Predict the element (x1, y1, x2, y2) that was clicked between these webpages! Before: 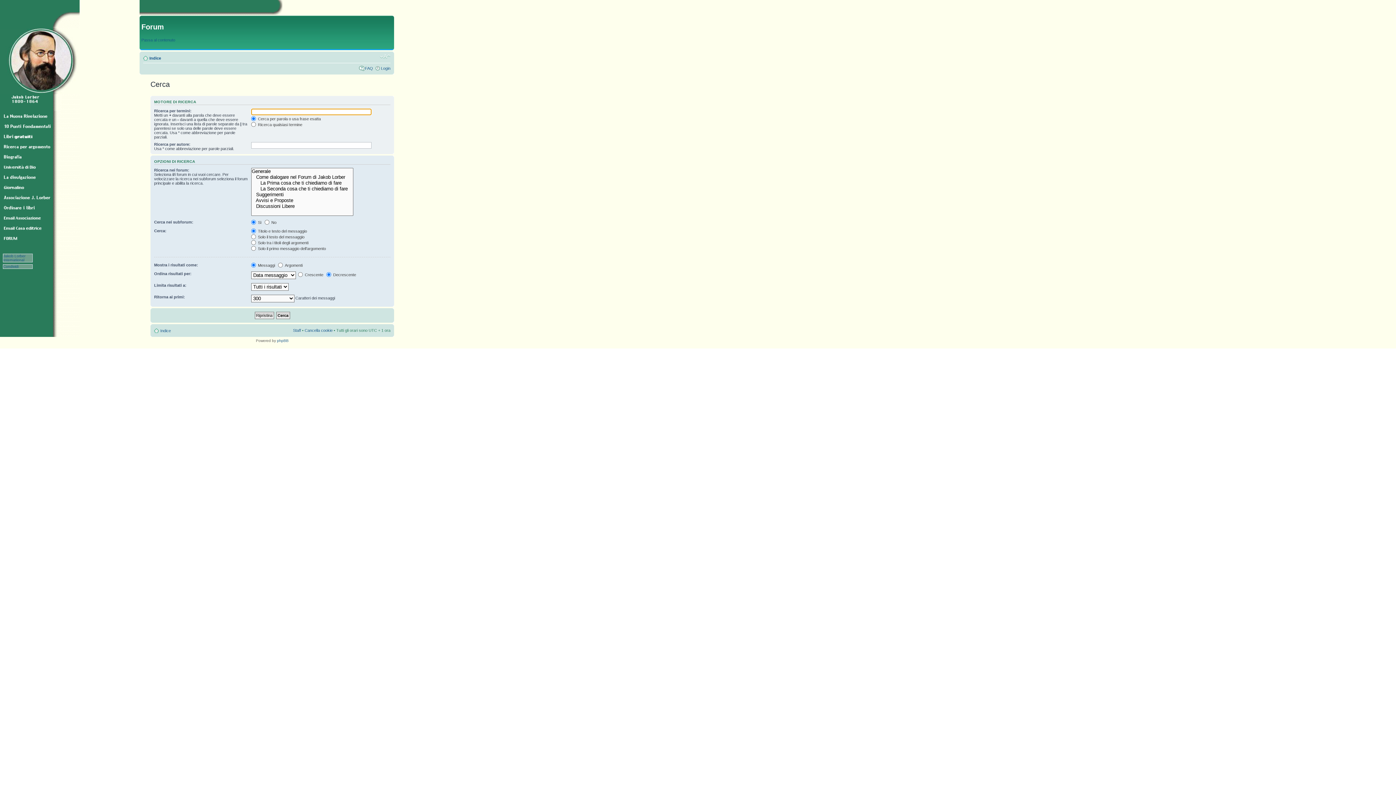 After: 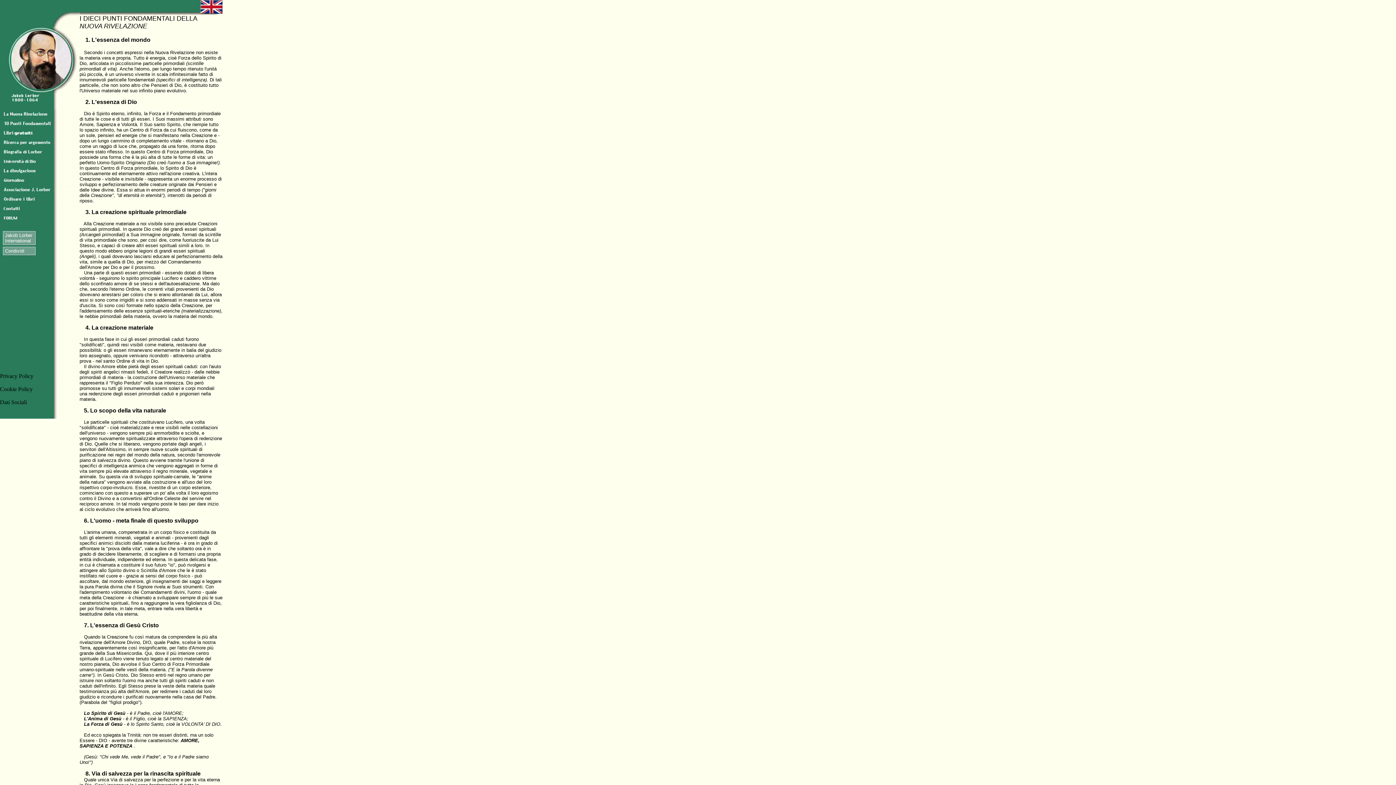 Action: bbox: (0, 128, 53, 132)